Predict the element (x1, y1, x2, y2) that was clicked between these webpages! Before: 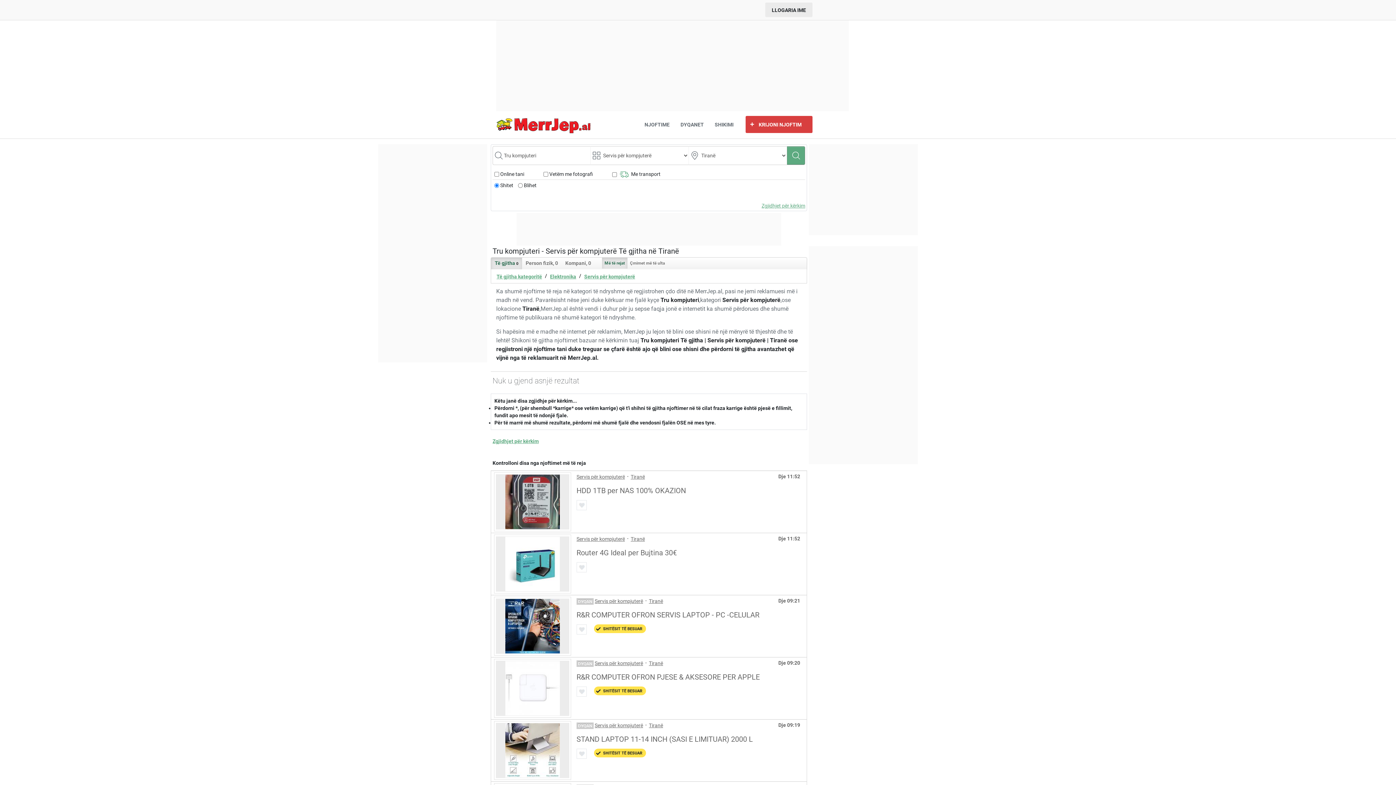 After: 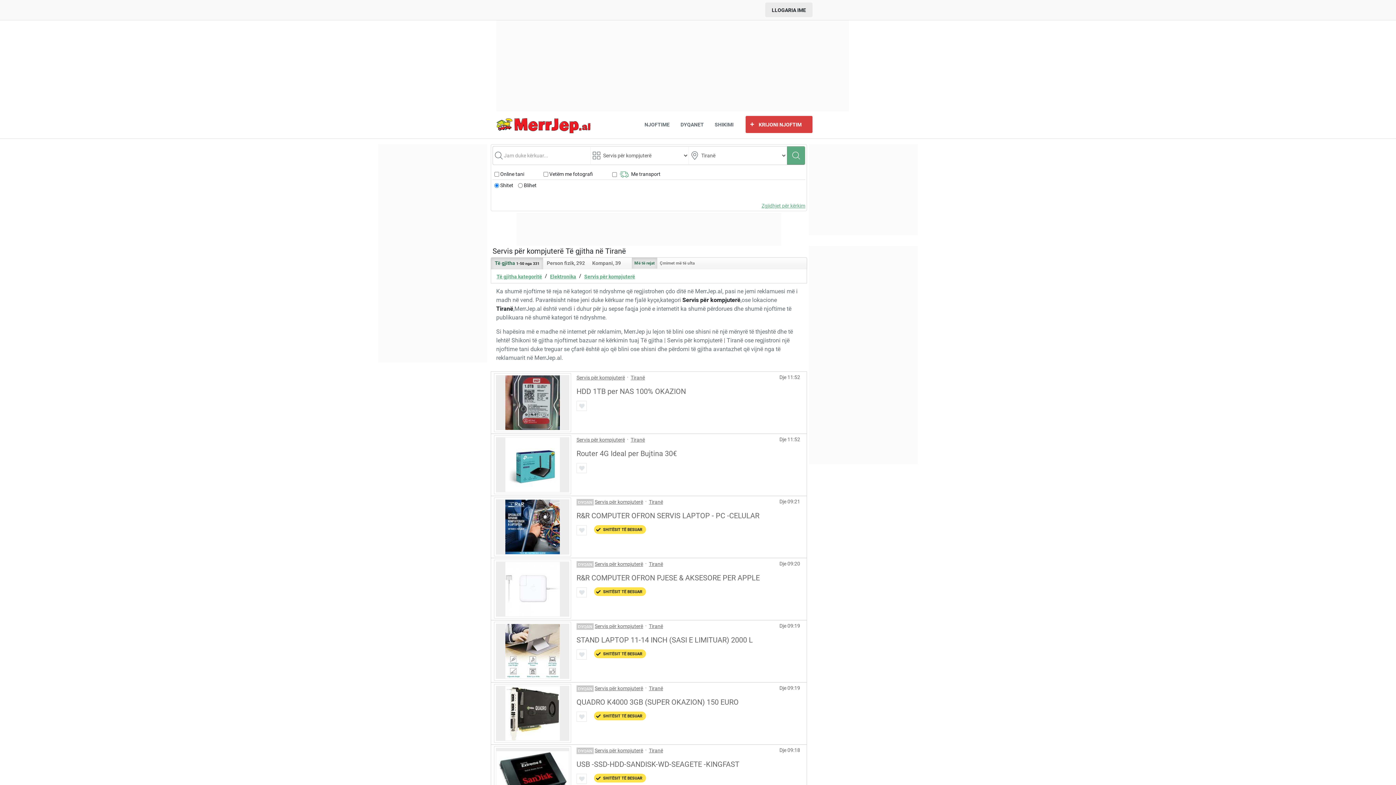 Action: bbox: (594, 722, 643, 729) label: Servis për kompjuterë